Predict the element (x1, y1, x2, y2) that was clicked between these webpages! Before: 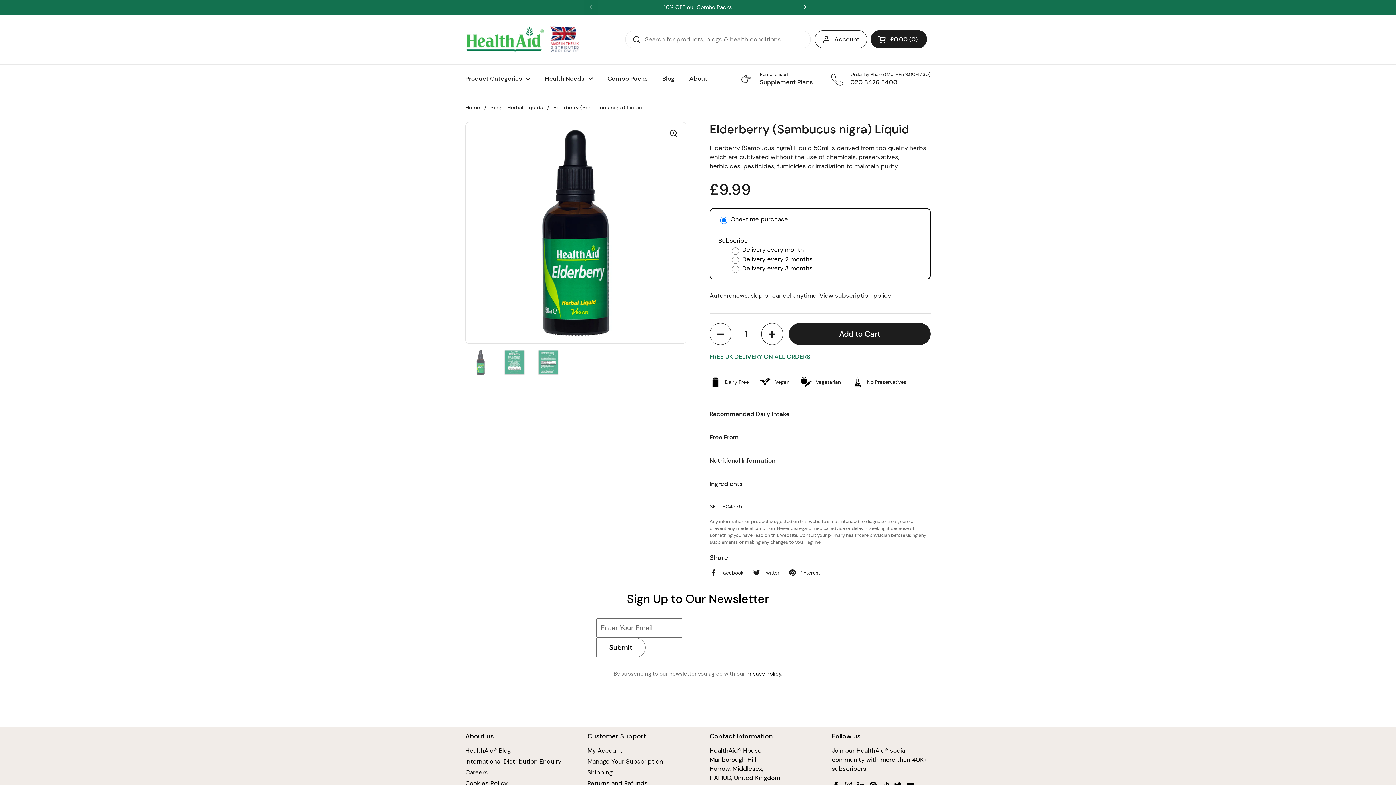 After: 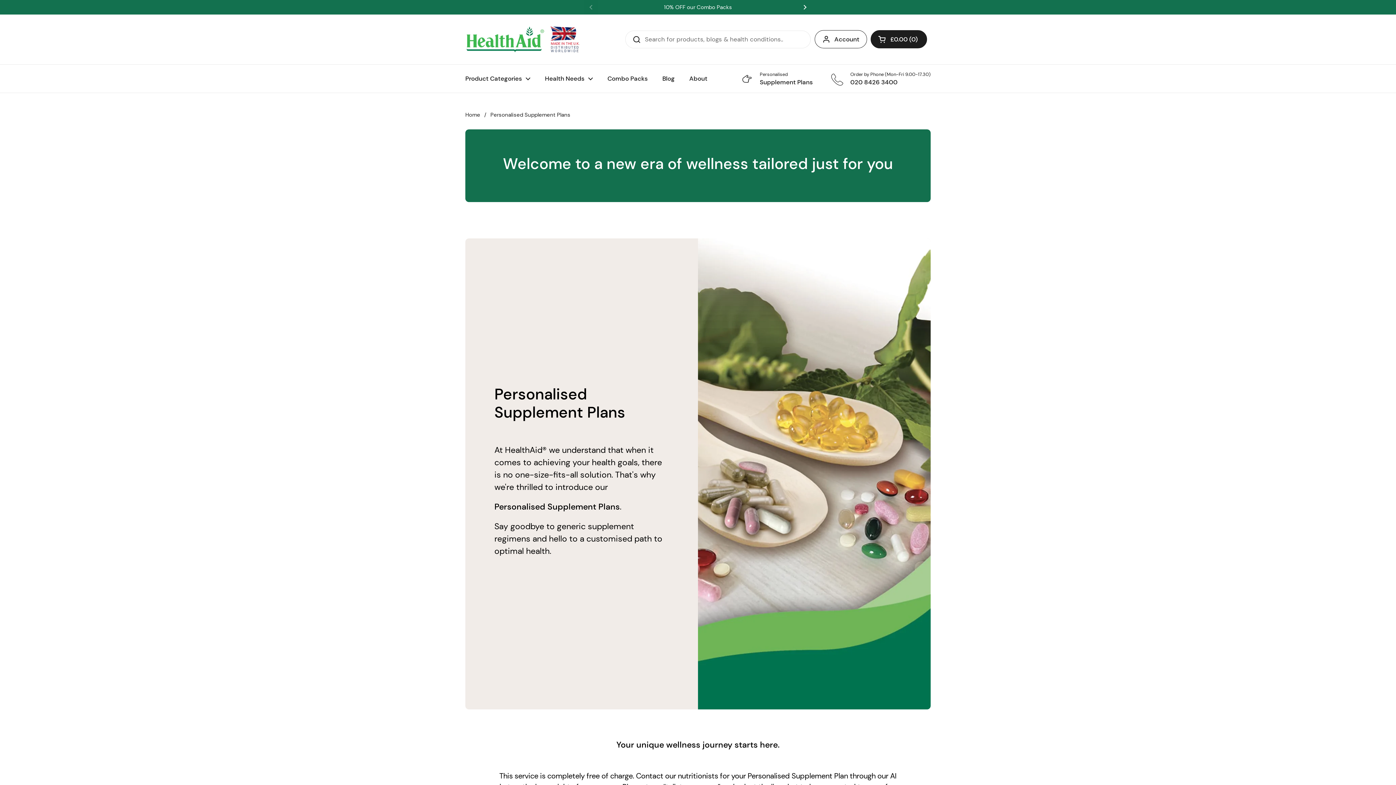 Action: label: Personalised
Supplement Plans bbox: (740, 71, 813, 85)